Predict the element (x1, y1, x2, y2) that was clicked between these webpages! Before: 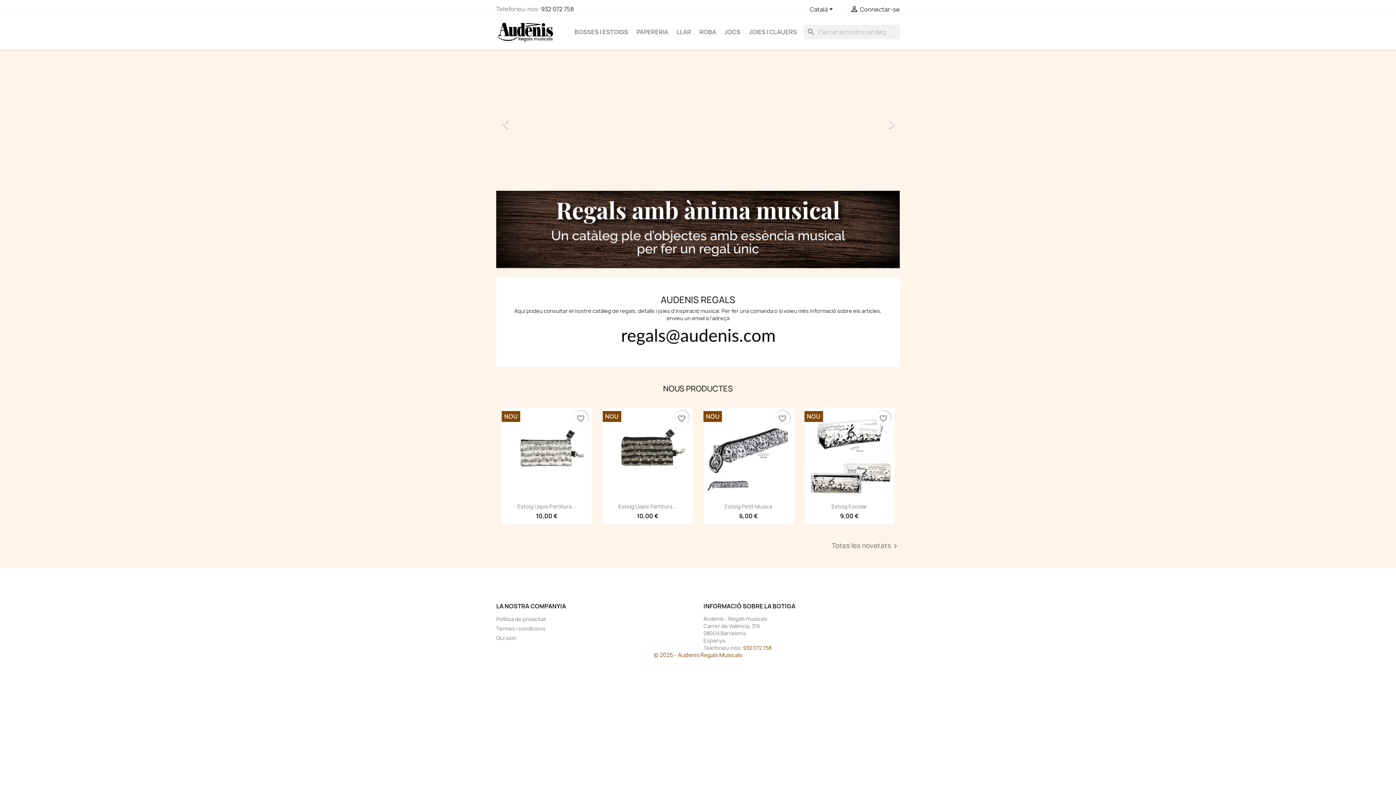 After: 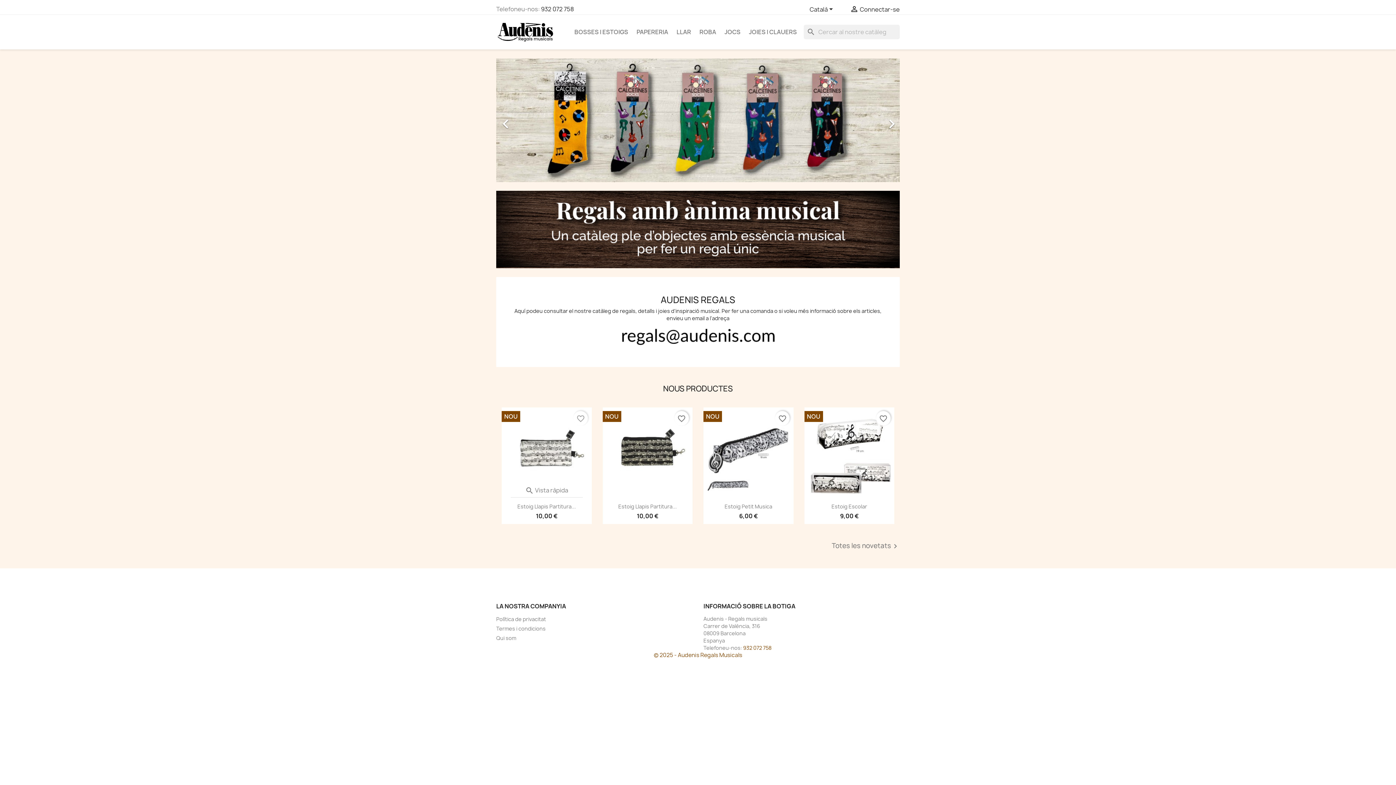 Action: label: favorite_border bbox: (573, 411, 588, 425)